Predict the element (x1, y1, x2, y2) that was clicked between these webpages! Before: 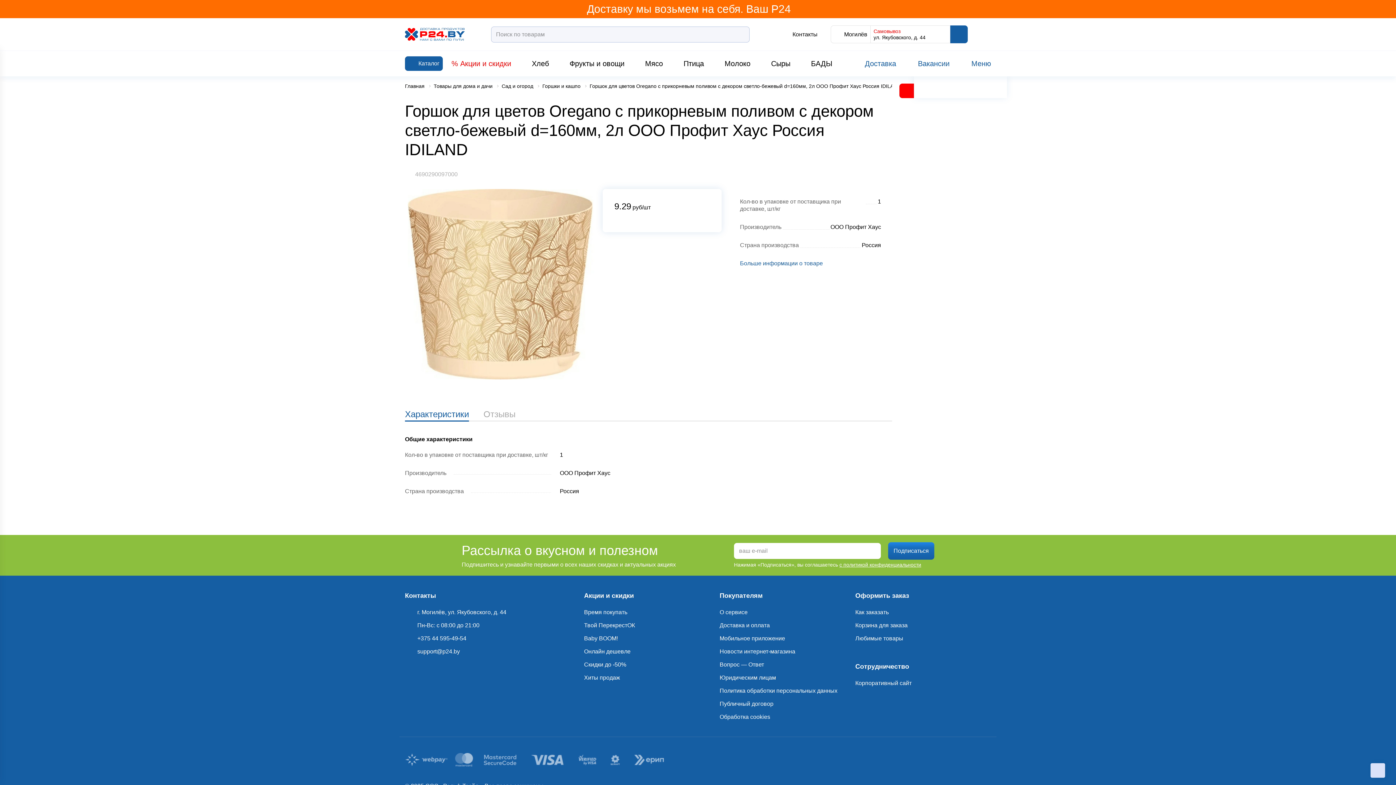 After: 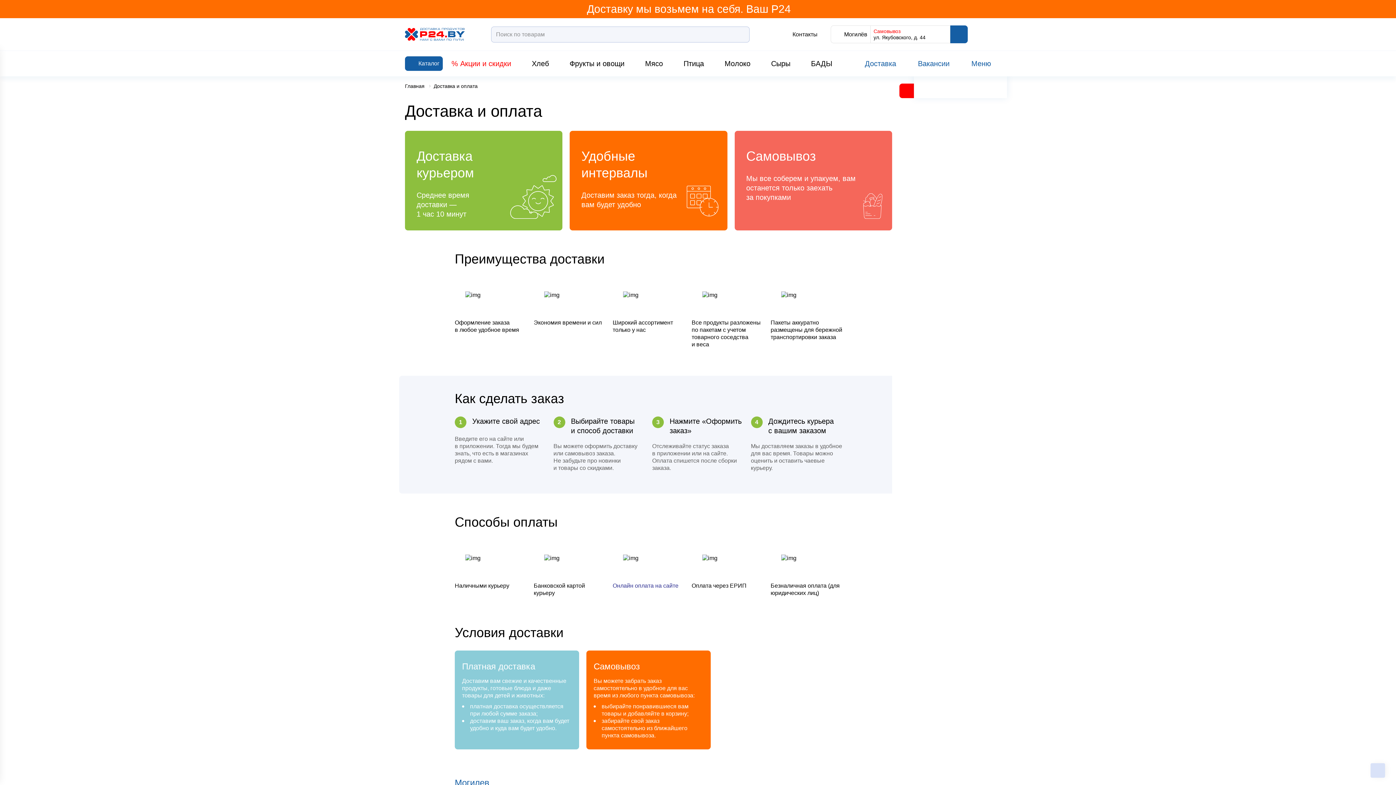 Action: label: Доставка bbox: (852, 58, 896, 68)